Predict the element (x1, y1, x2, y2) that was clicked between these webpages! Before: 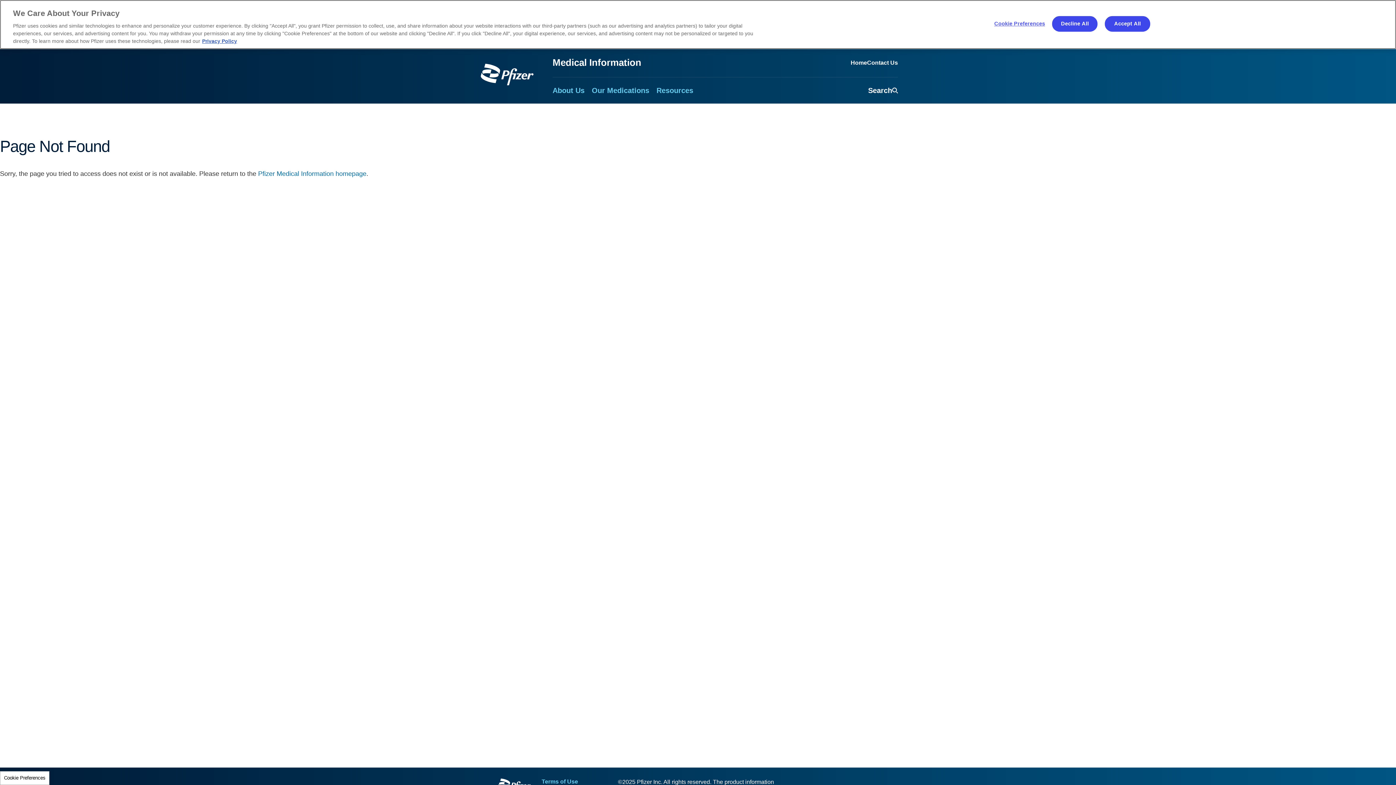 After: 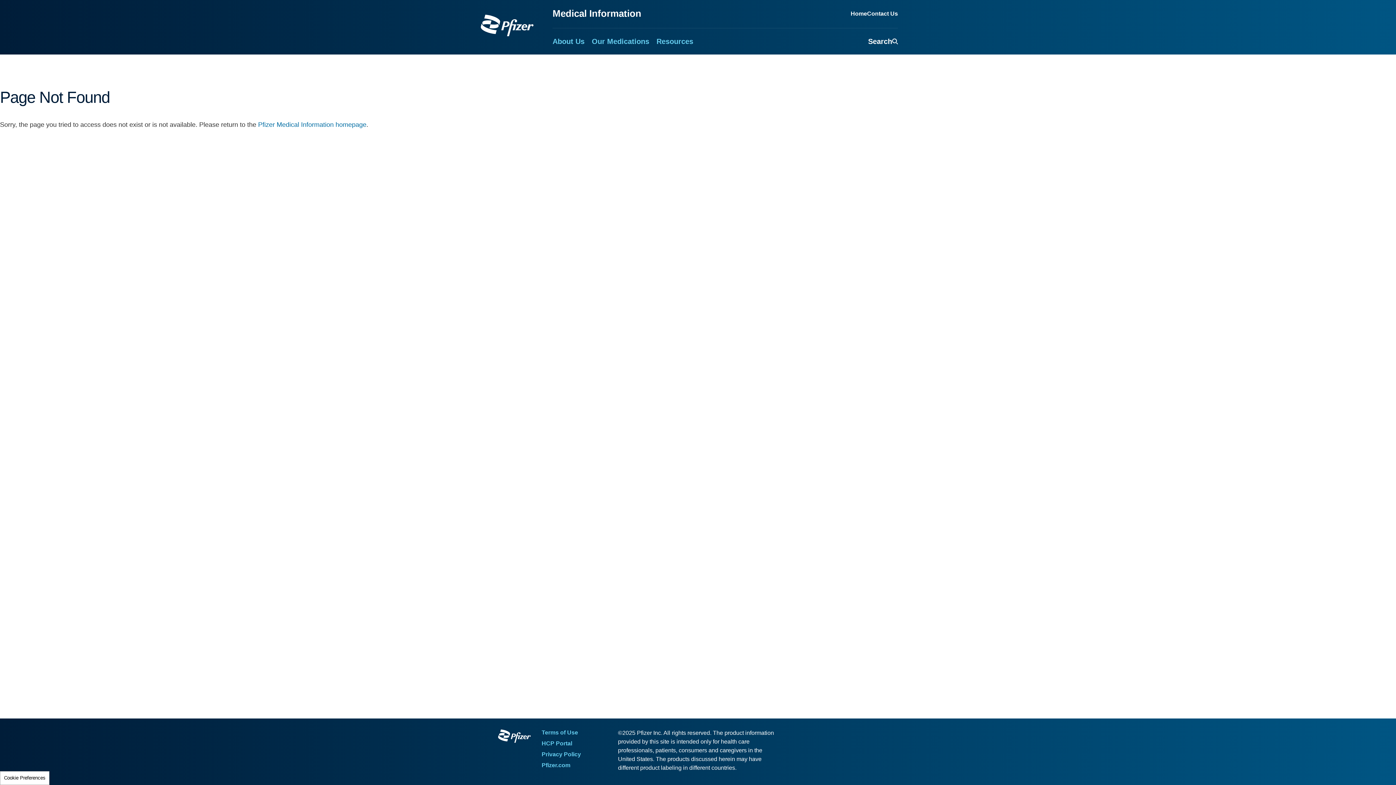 Action: label: Accept All bbox: (1105, 16, 1150, 31)